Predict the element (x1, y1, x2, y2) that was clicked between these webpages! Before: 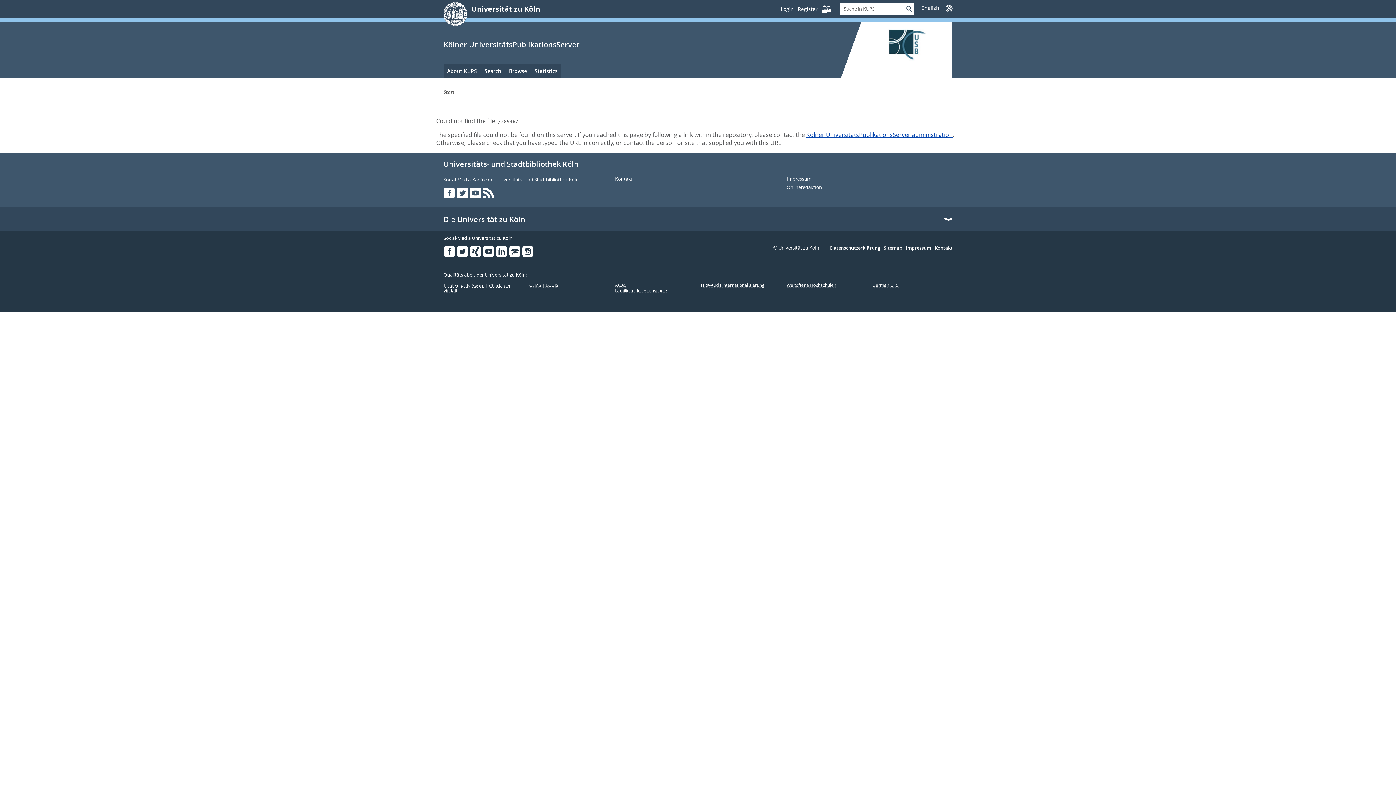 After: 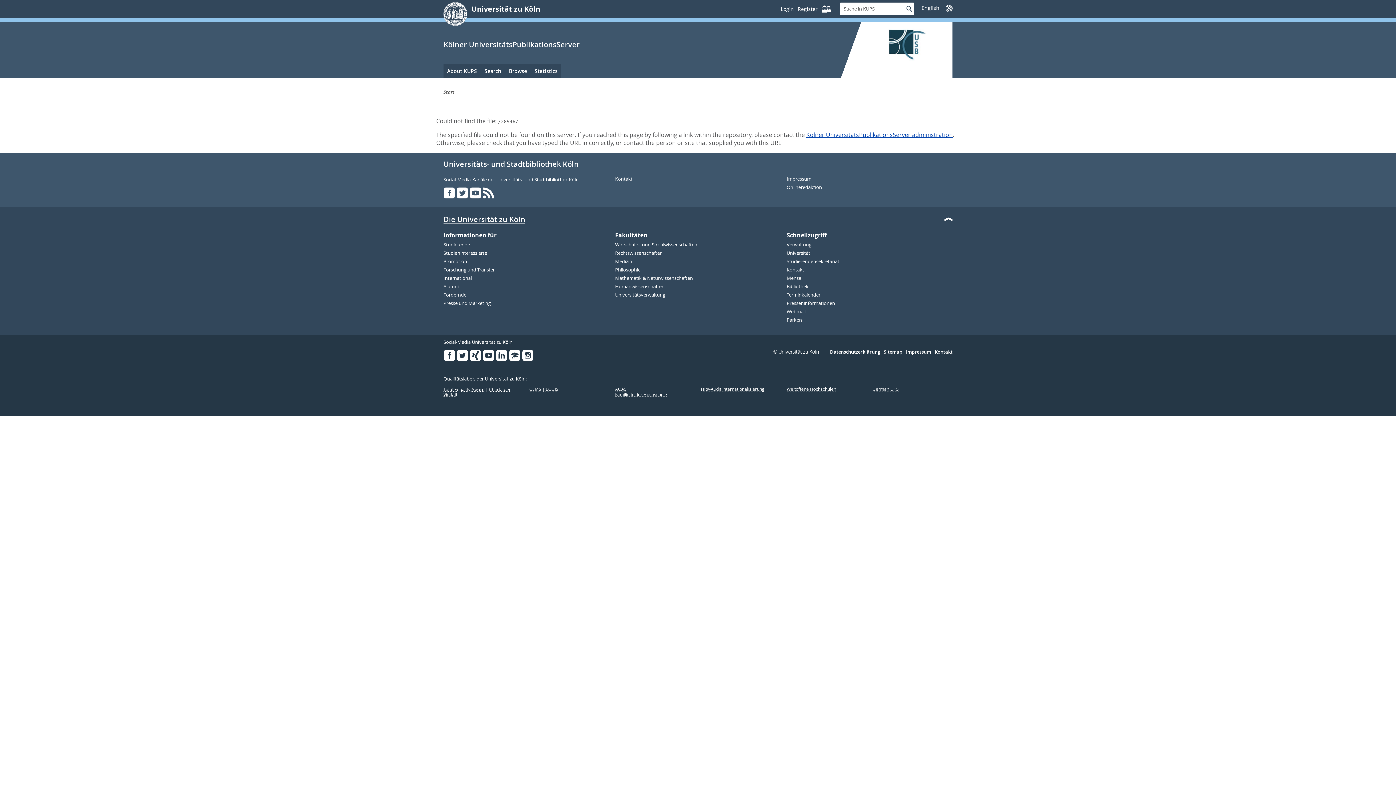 Action: label: Die Universität zu Köln bbox: (443, 215, 952, 224)